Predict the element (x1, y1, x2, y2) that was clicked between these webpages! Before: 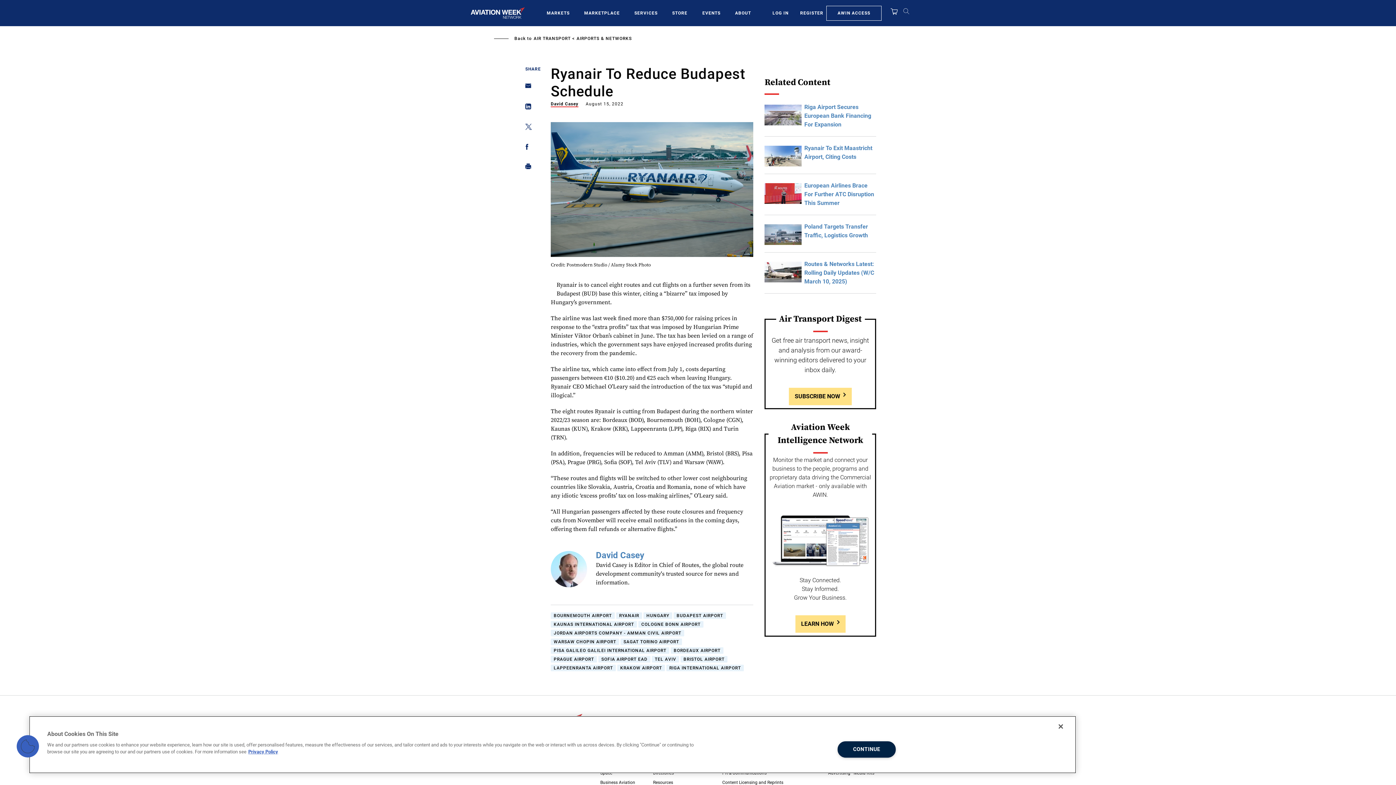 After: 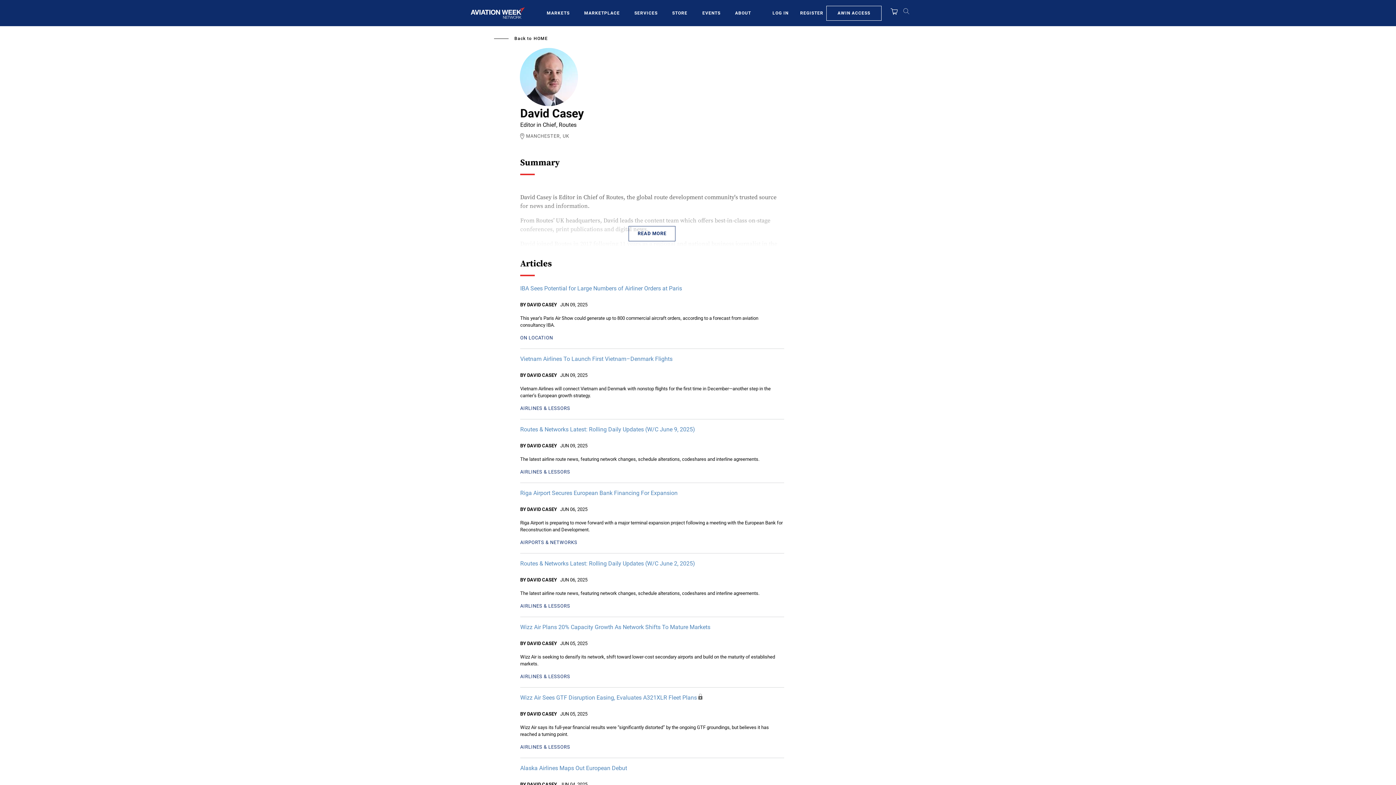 Action: bbox: (596, 550, 644, 560) label: David Casey